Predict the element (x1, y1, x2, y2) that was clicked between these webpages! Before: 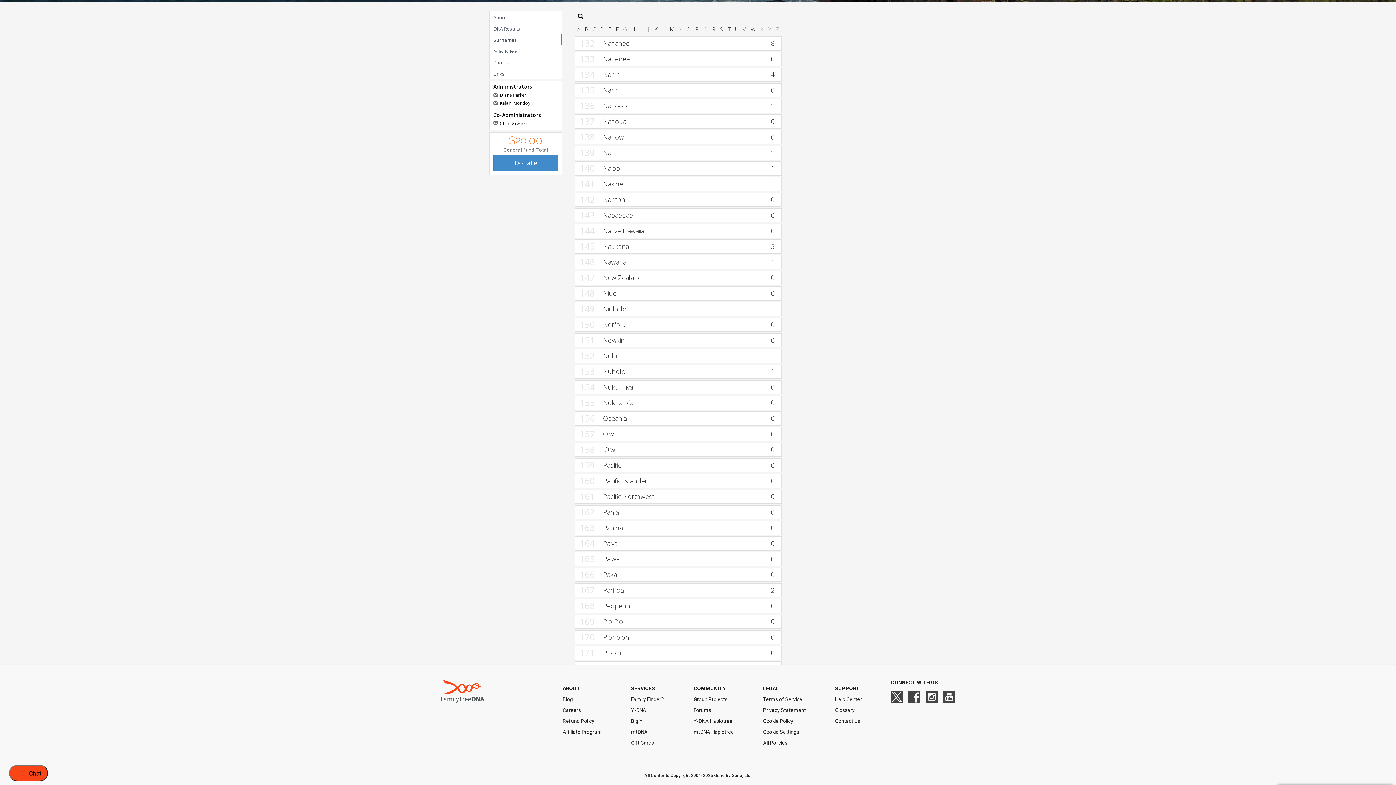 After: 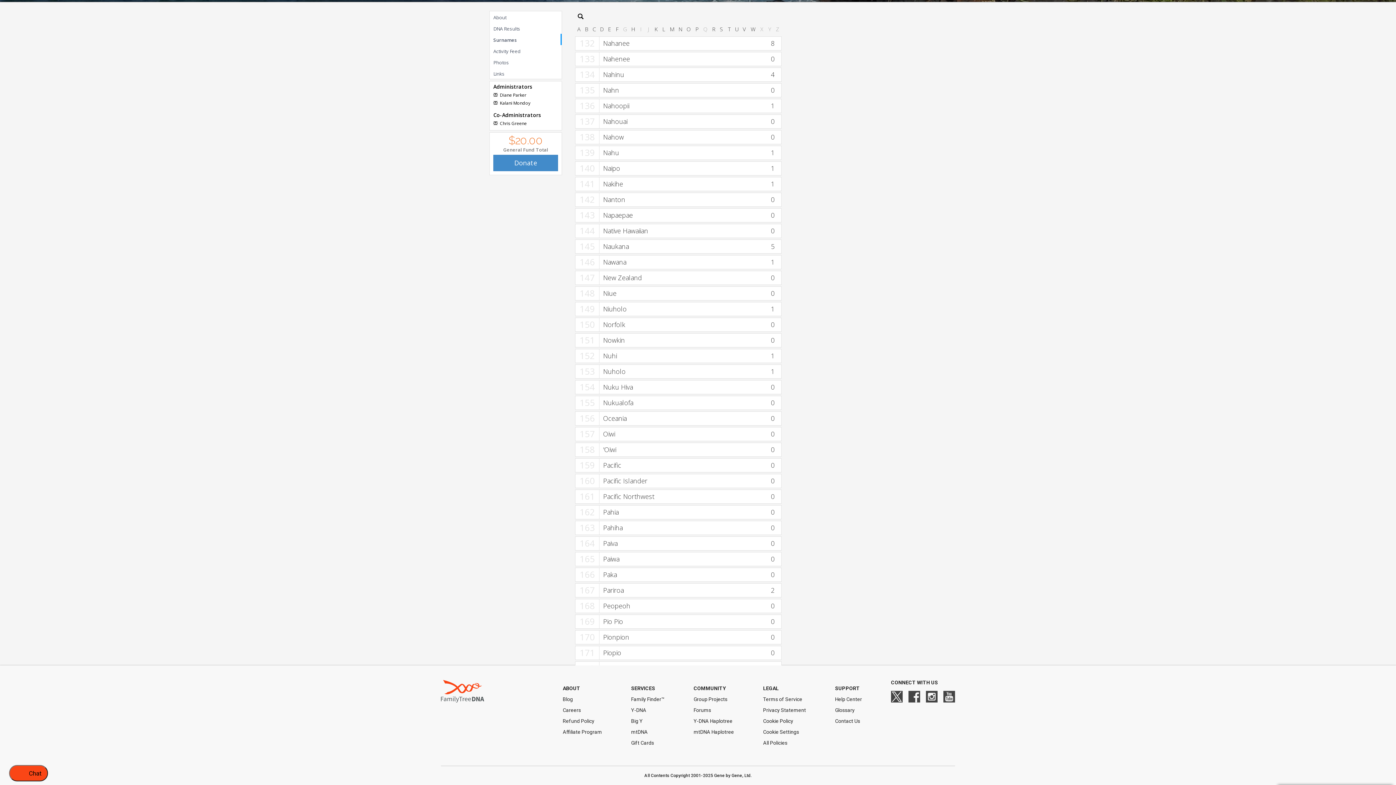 Action: bbox: (493, 36, 516, 43) label: Surnames